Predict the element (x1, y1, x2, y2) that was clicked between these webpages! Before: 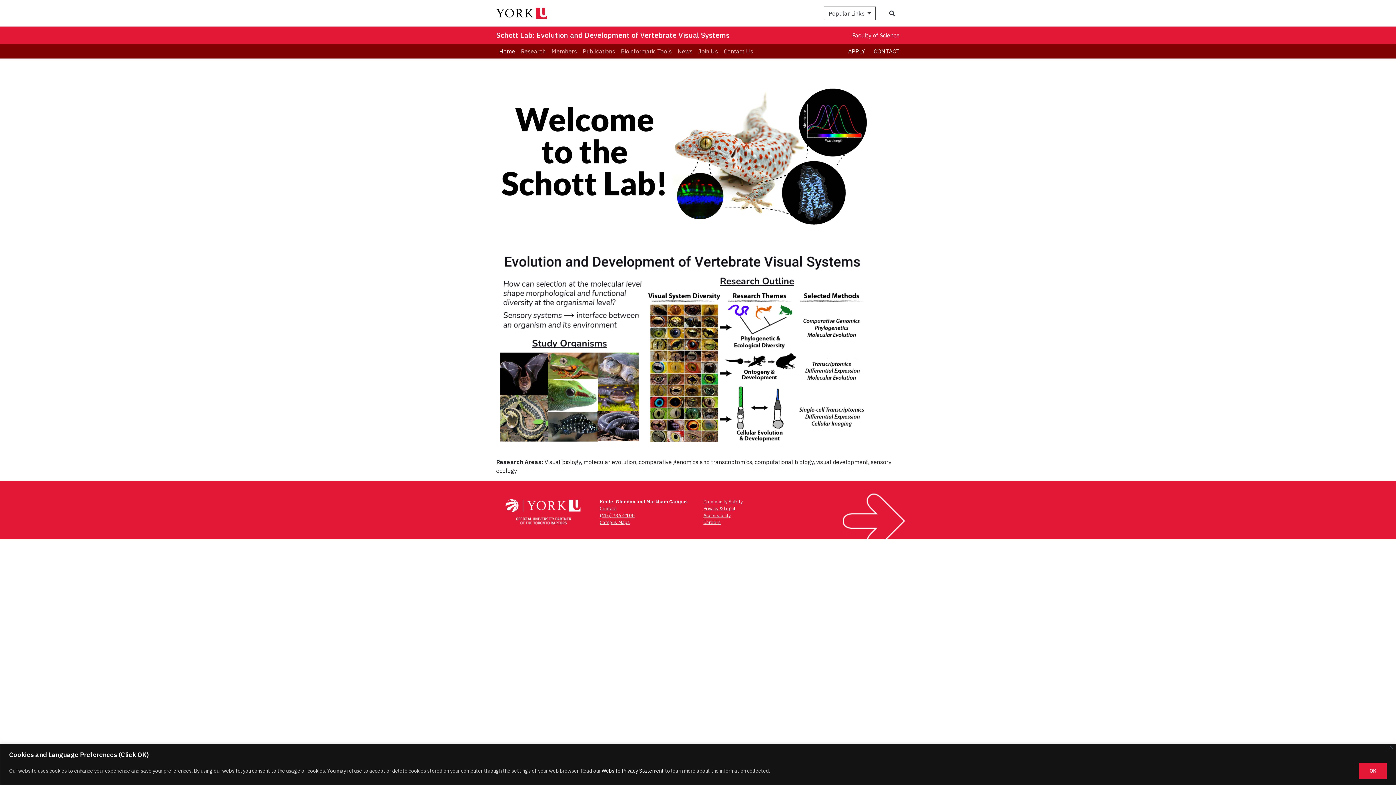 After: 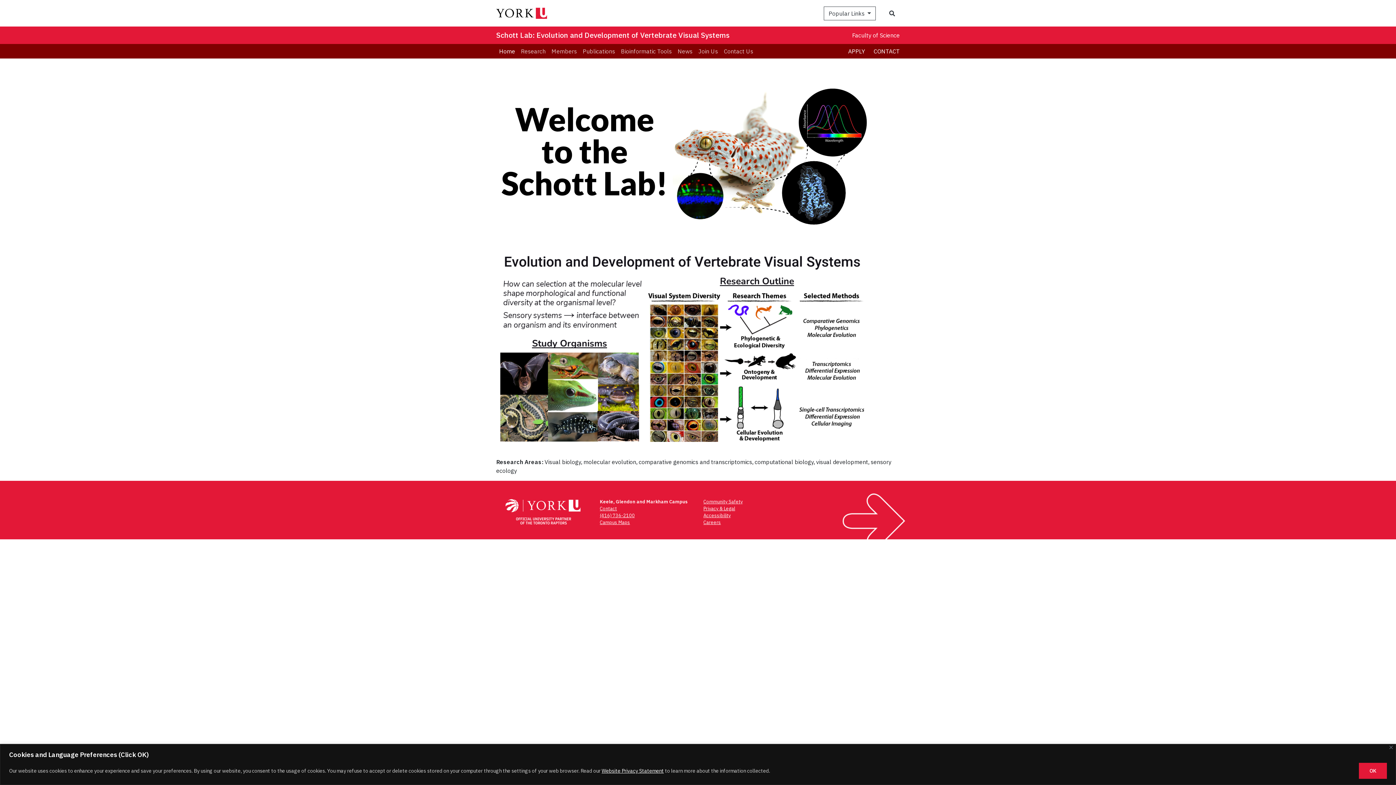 Action: bbox: (600, 512, 634, 518) label: (416) 736-2100